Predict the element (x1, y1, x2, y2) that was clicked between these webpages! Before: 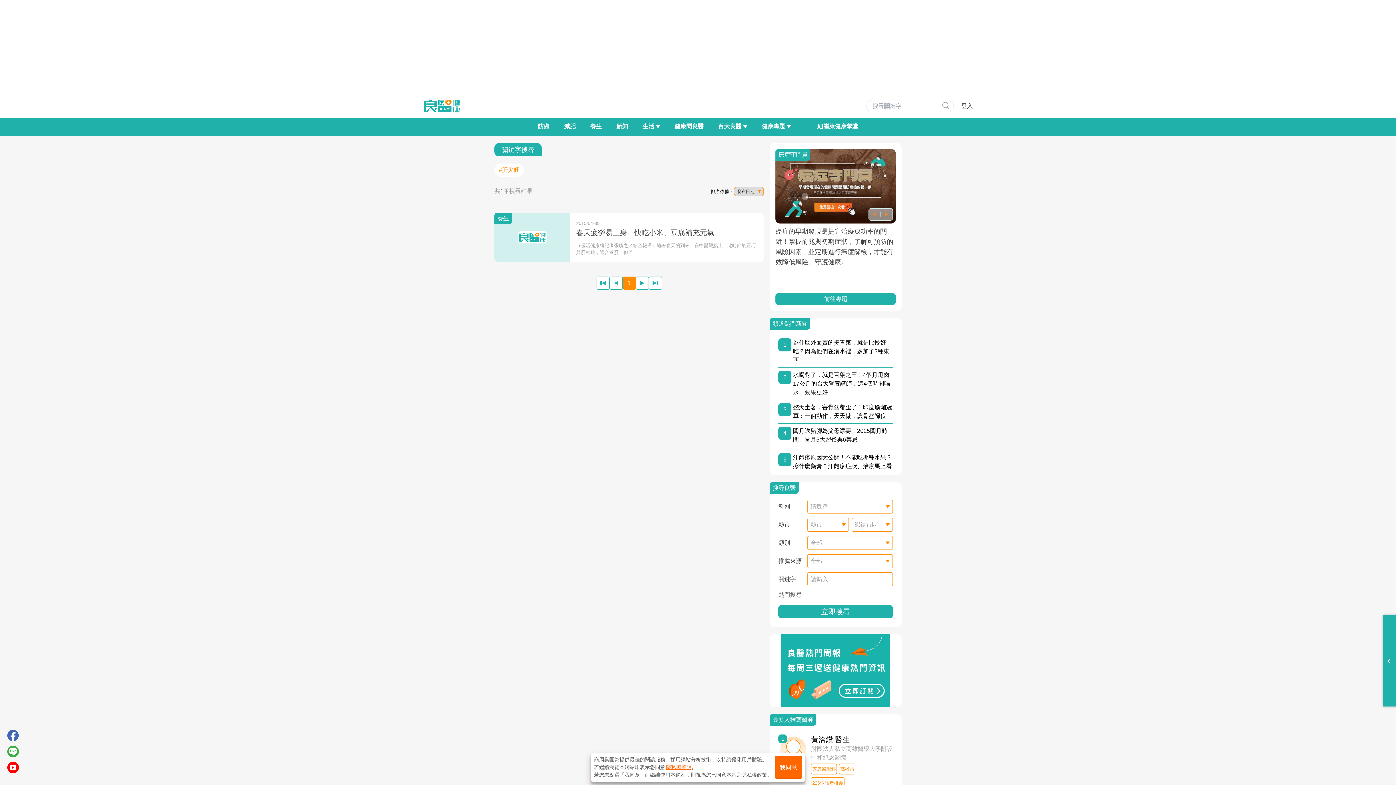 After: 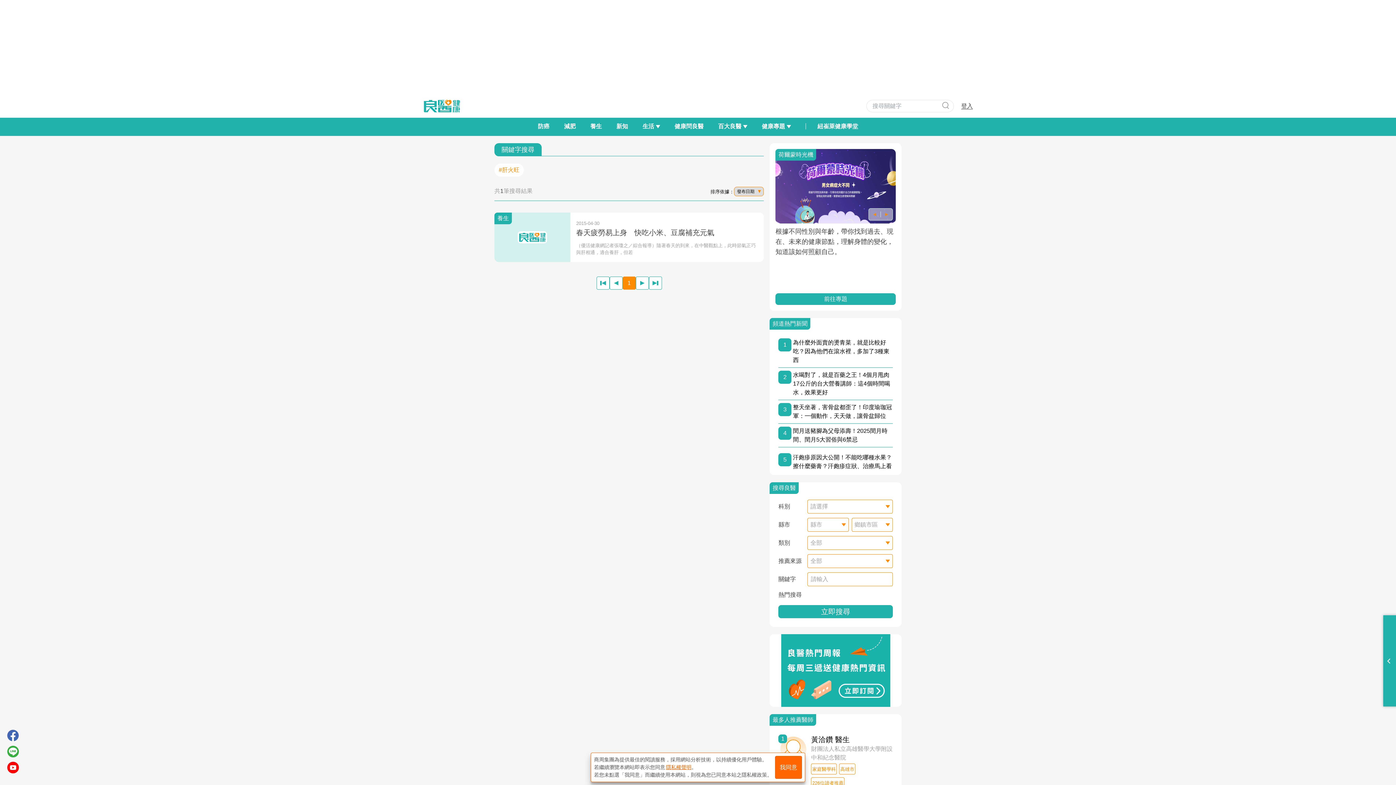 Action: bbox: (781, 634, 890, 707)